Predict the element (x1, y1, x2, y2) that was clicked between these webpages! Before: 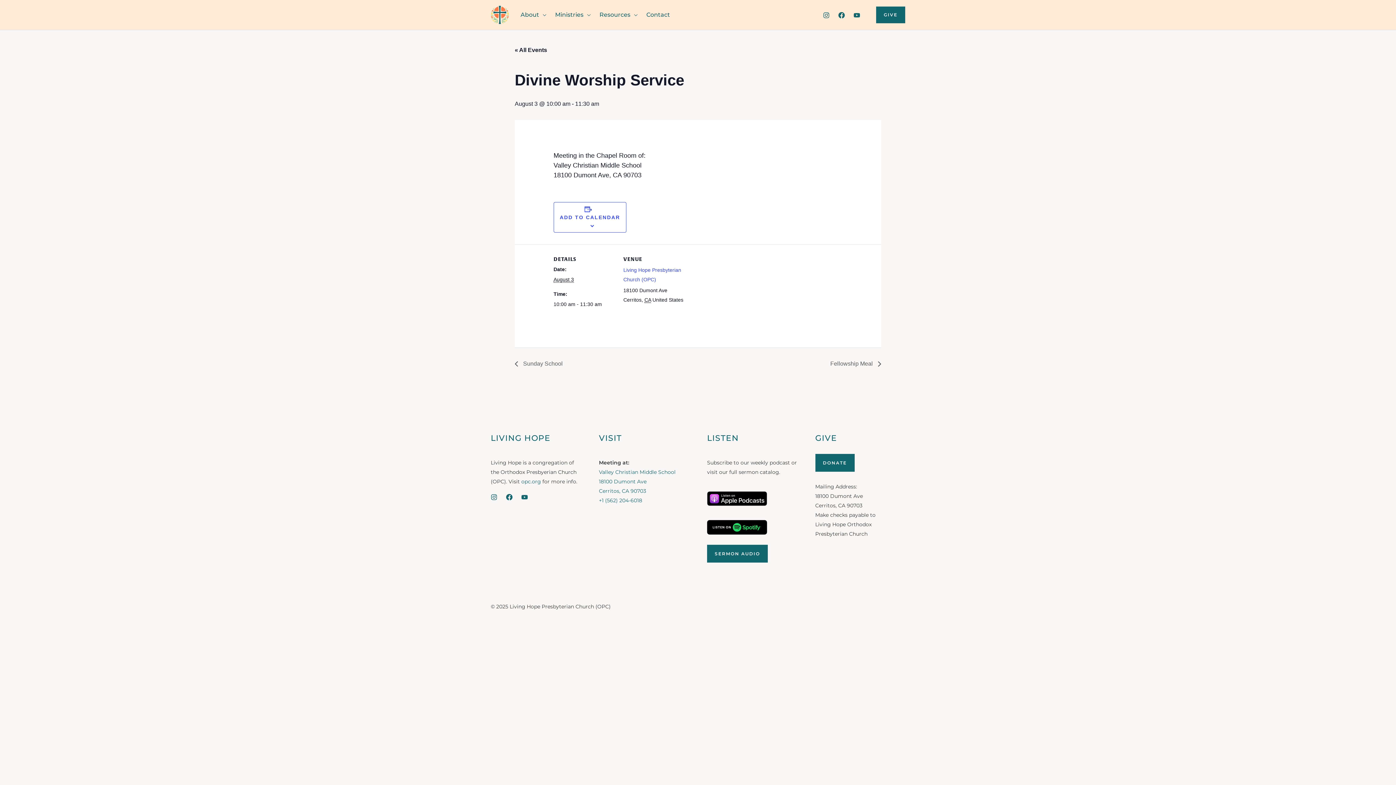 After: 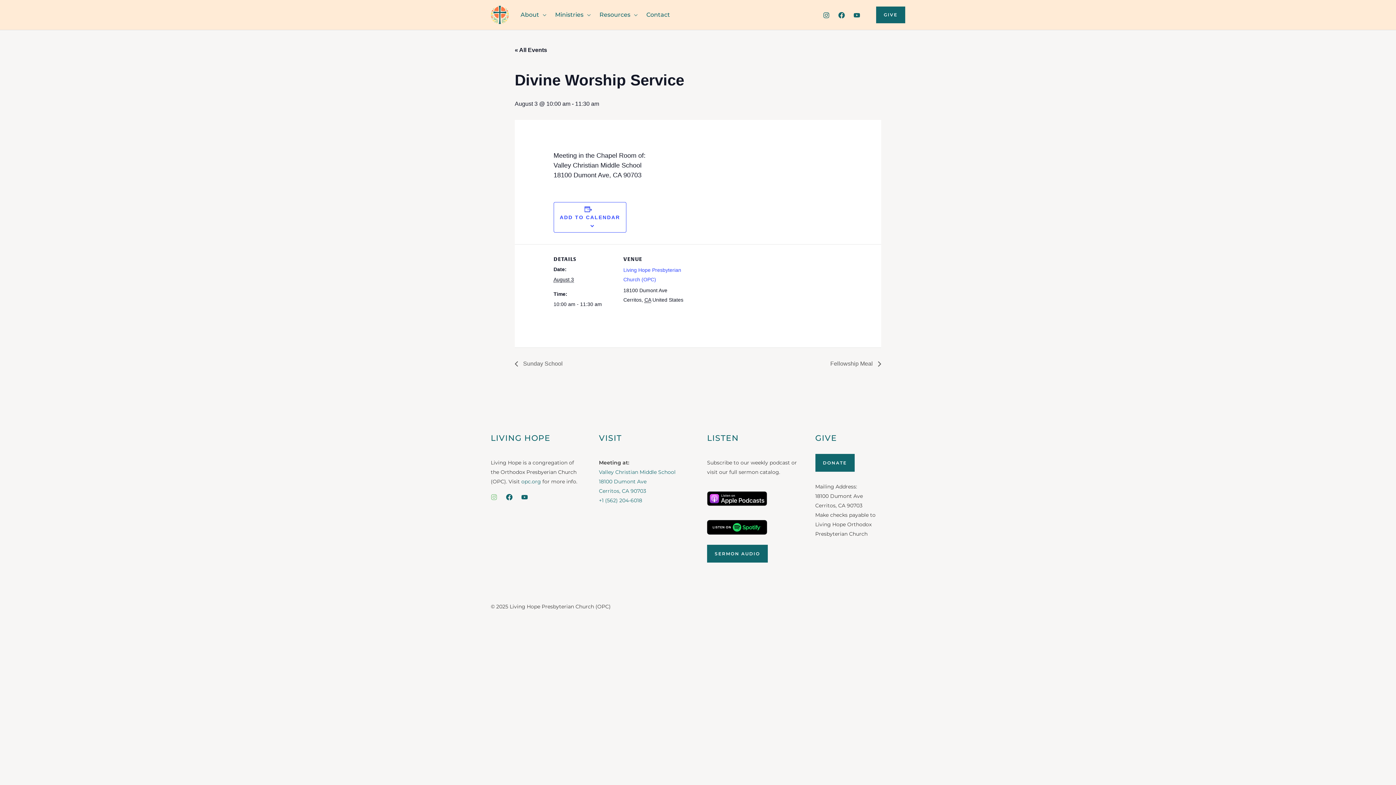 Action: label: Instagram bbox: (490, 494, 497, 500)